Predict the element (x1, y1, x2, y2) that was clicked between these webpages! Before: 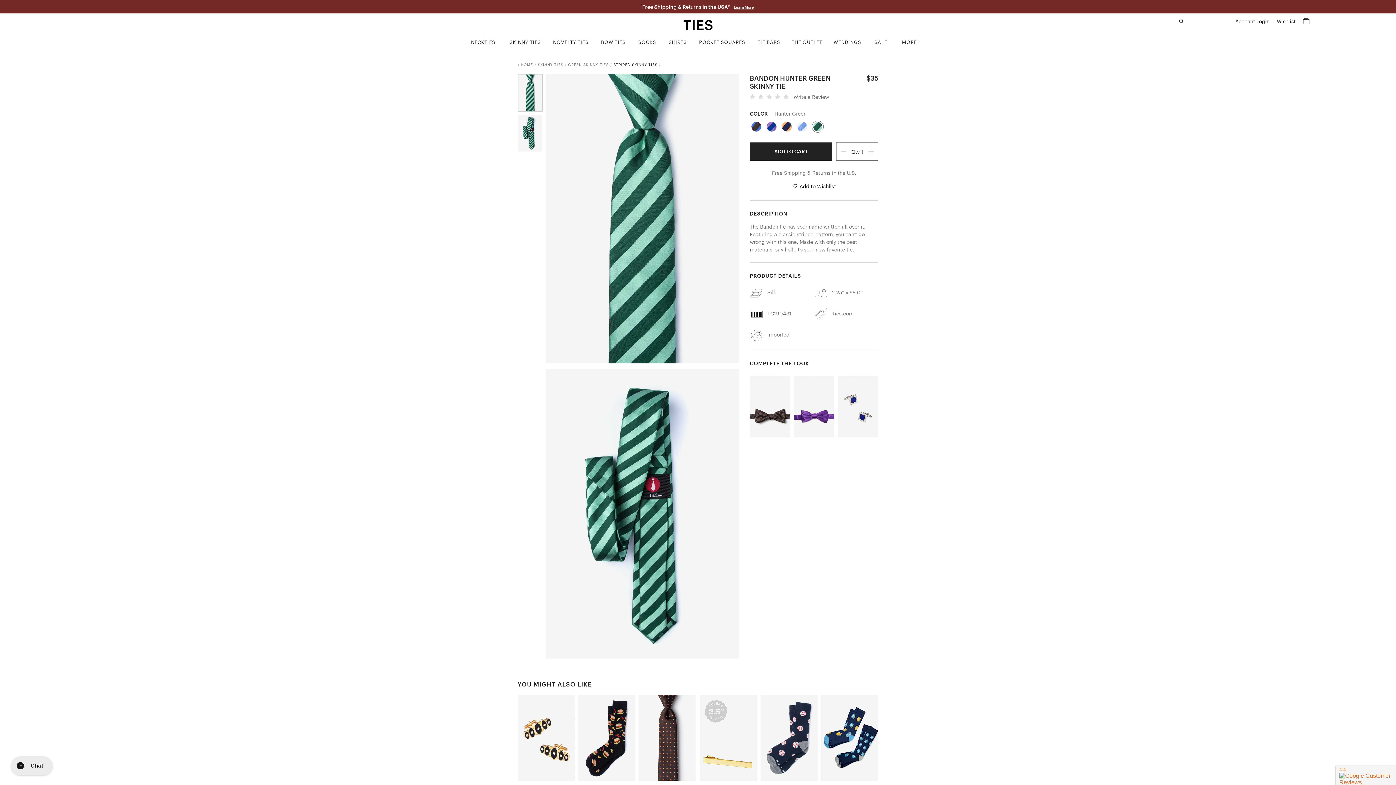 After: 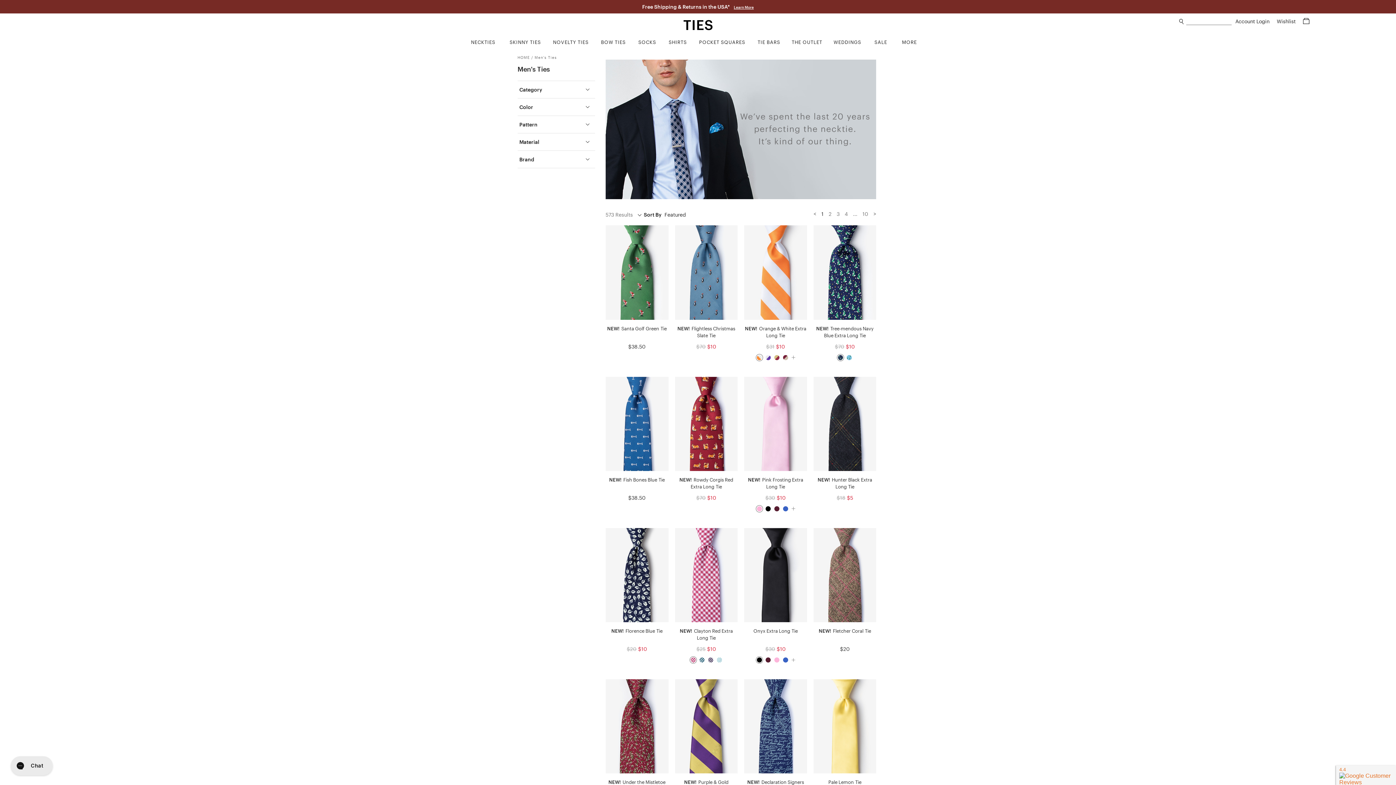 Action: label: NECKTIES bbox: (463, 35, 503, 48)